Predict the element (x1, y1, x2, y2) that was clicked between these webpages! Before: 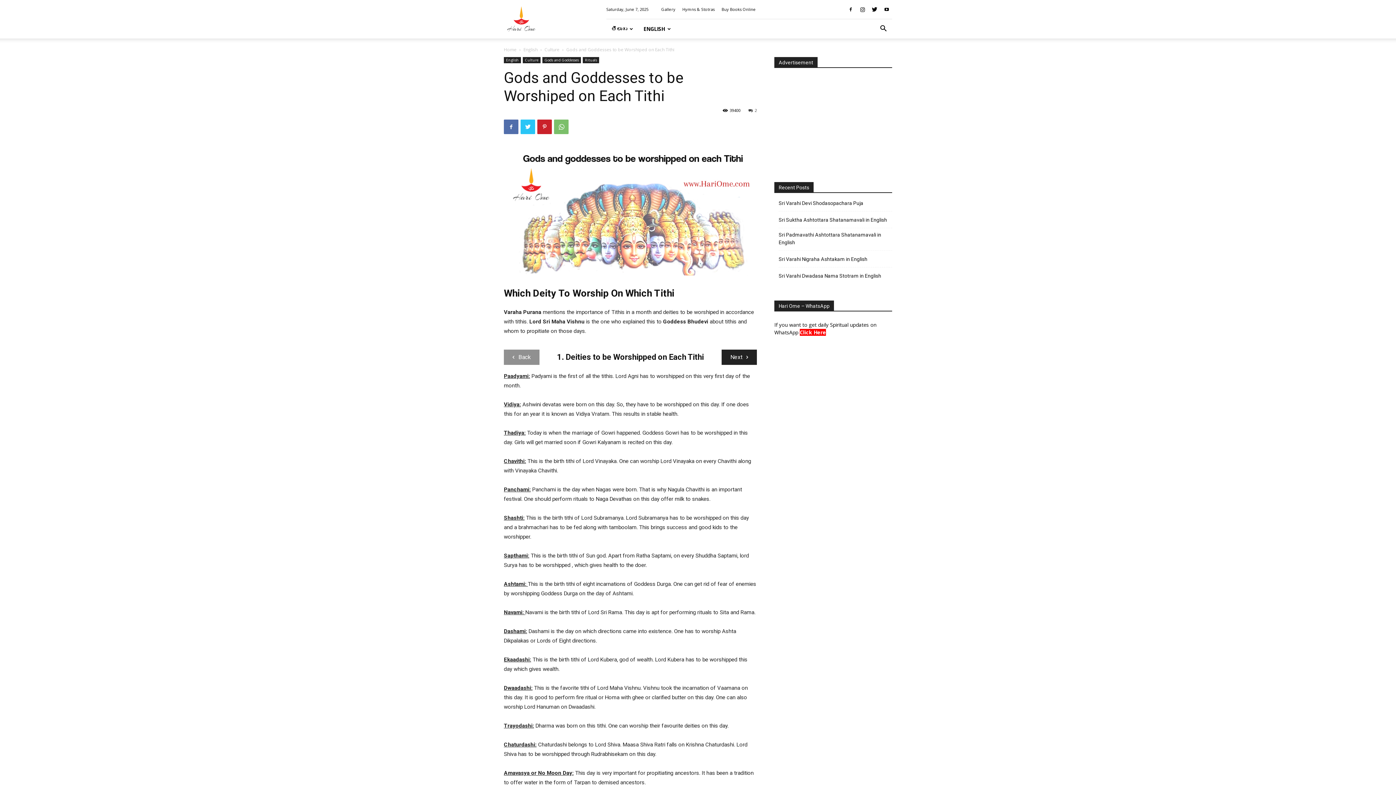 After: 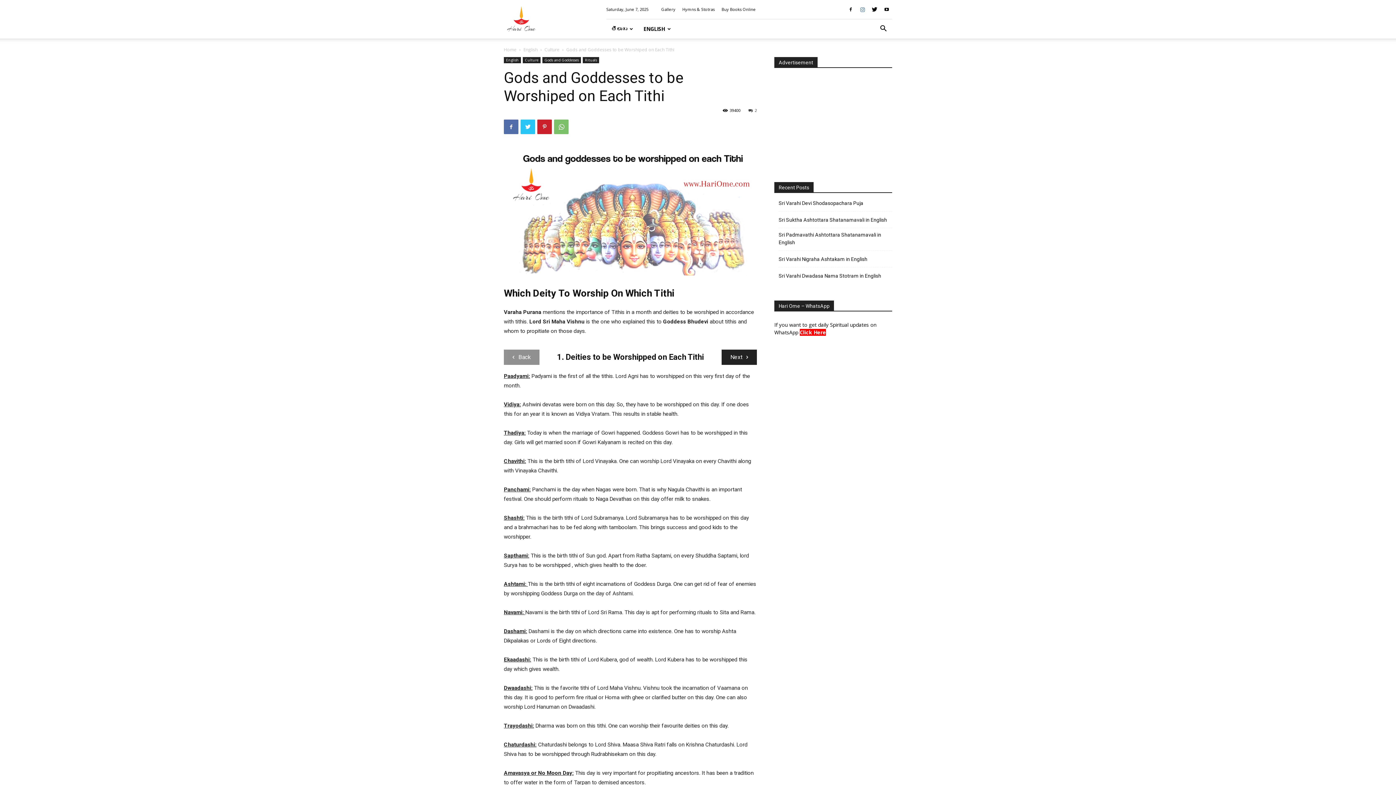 Action: bbox: (857, 4, 868, 14)